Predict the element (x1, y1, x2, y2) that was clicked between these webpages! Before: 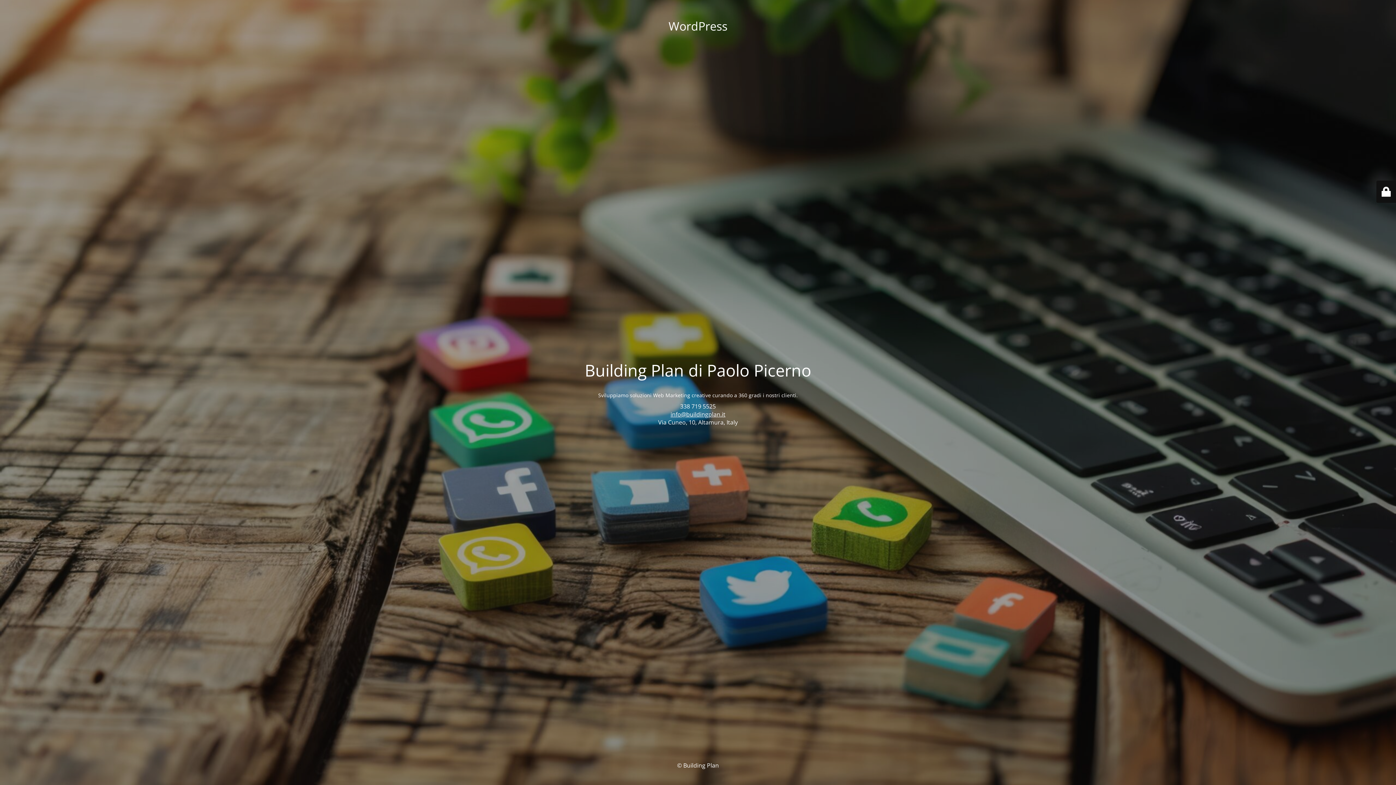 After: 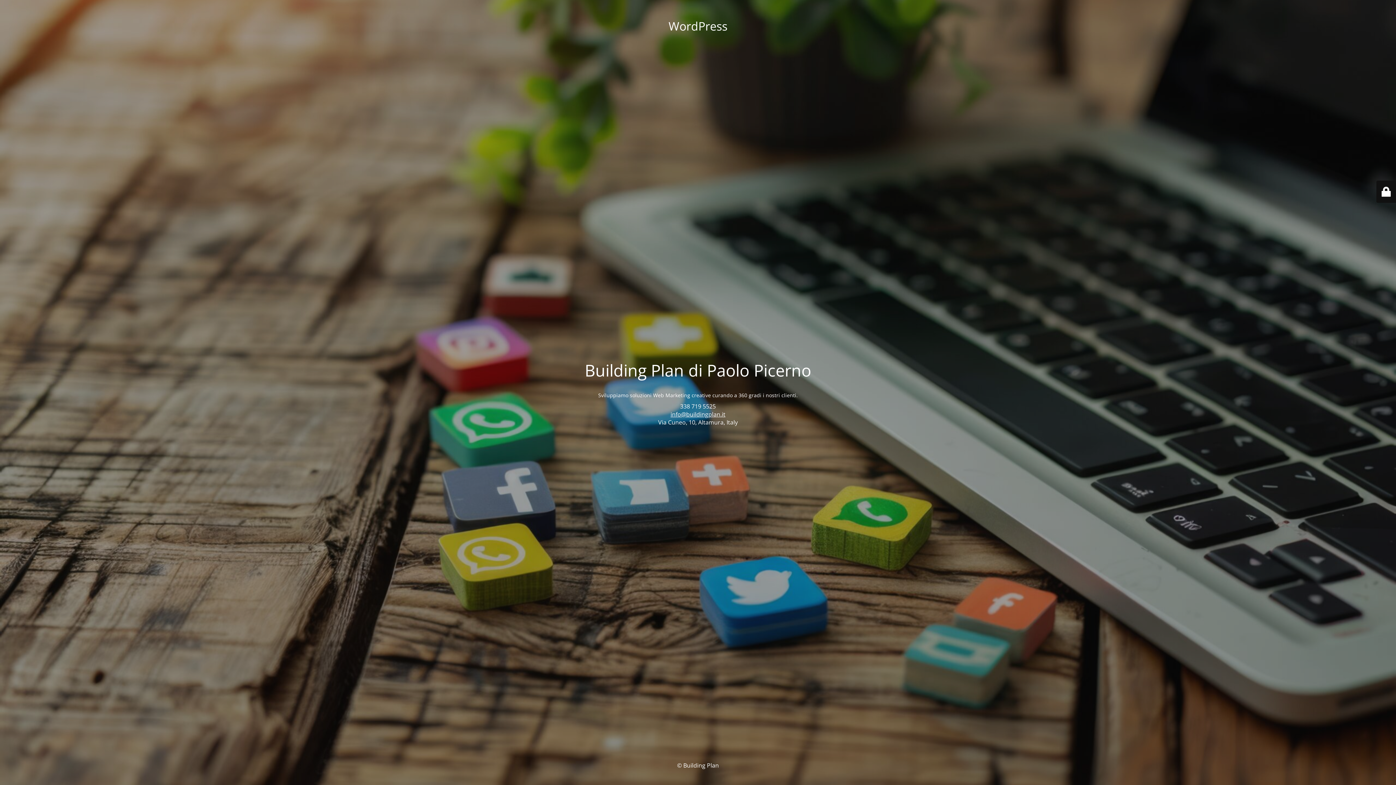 Action: label: info@buildingplan.it bbox: (670, 410, 725, 418)